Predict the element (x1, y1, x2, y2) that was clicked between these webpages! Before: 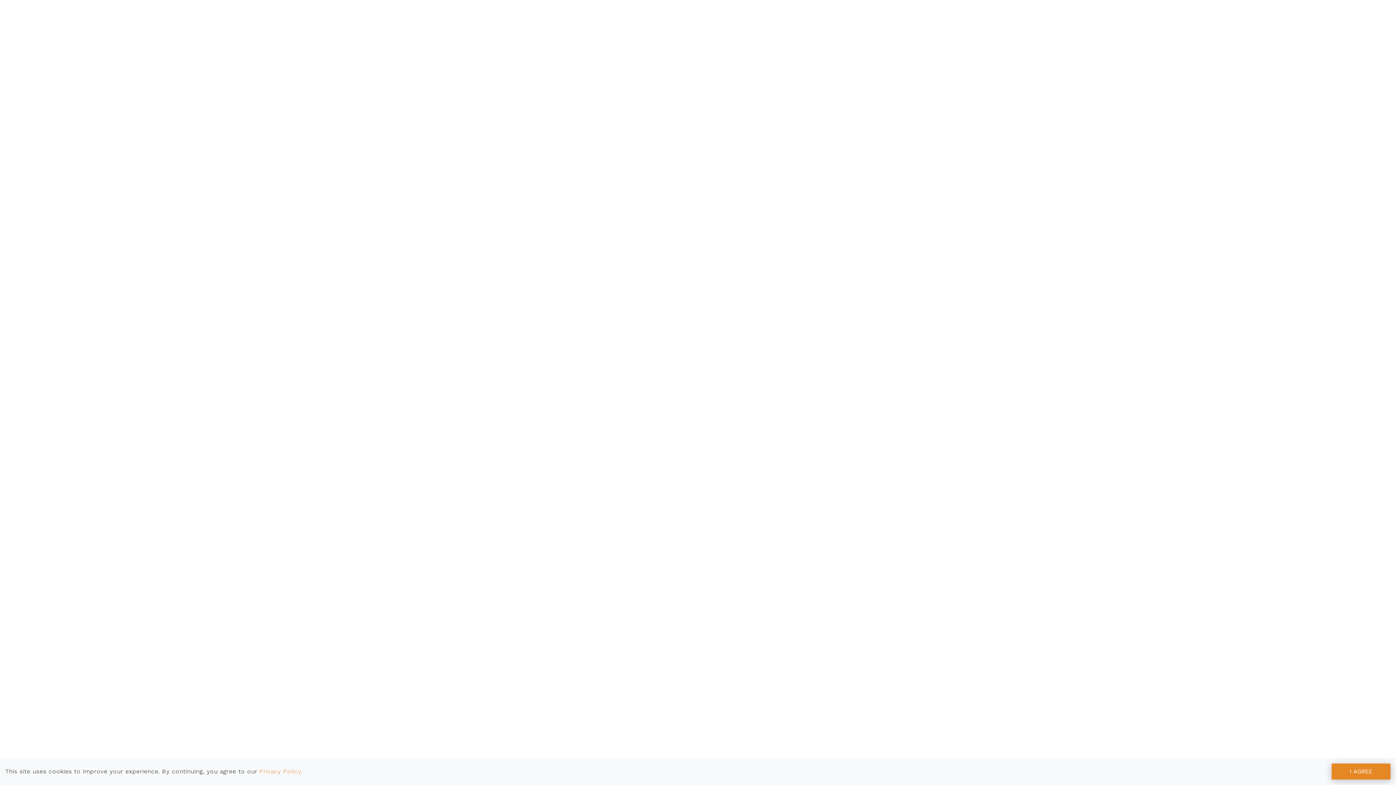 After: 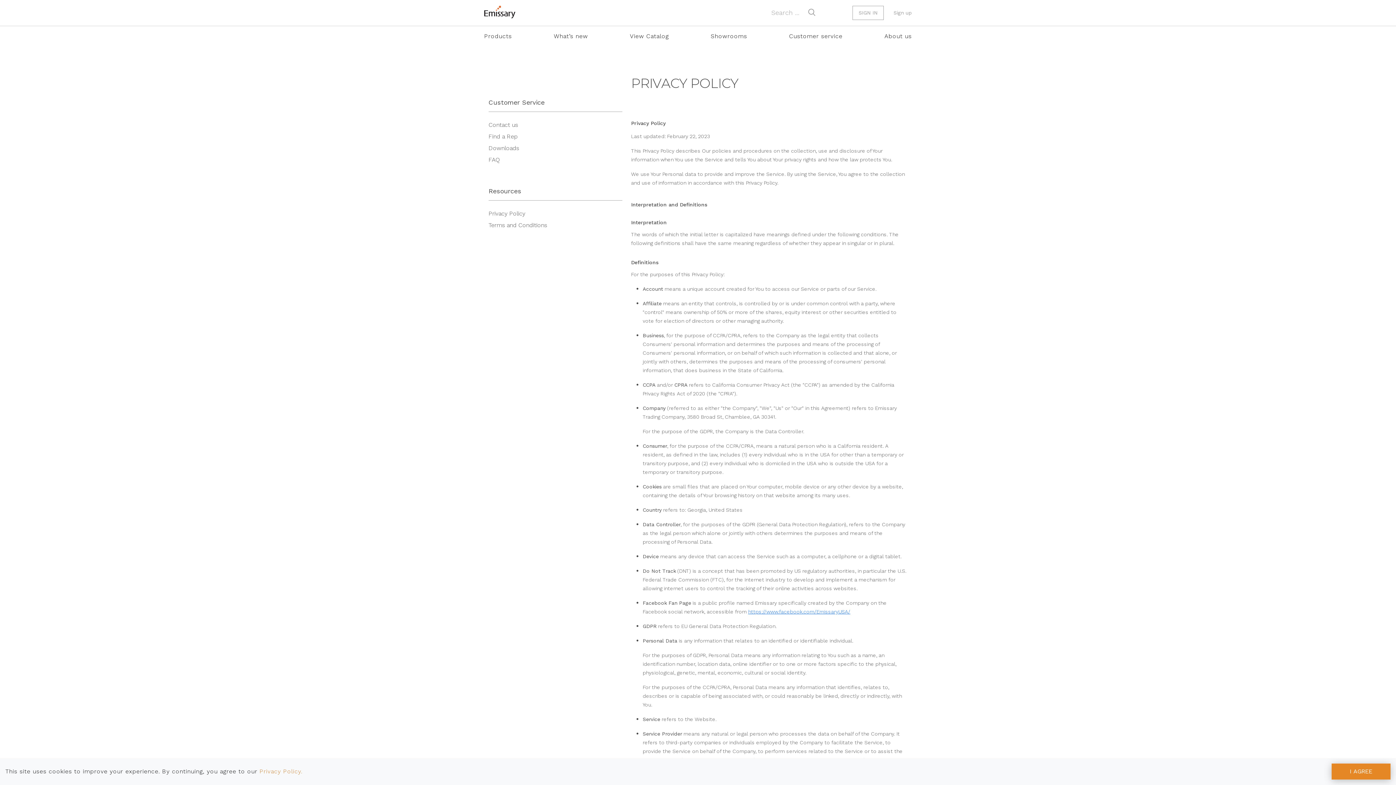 Action: label: Privacy Policy. bbox: (259, 768, 302, 775)